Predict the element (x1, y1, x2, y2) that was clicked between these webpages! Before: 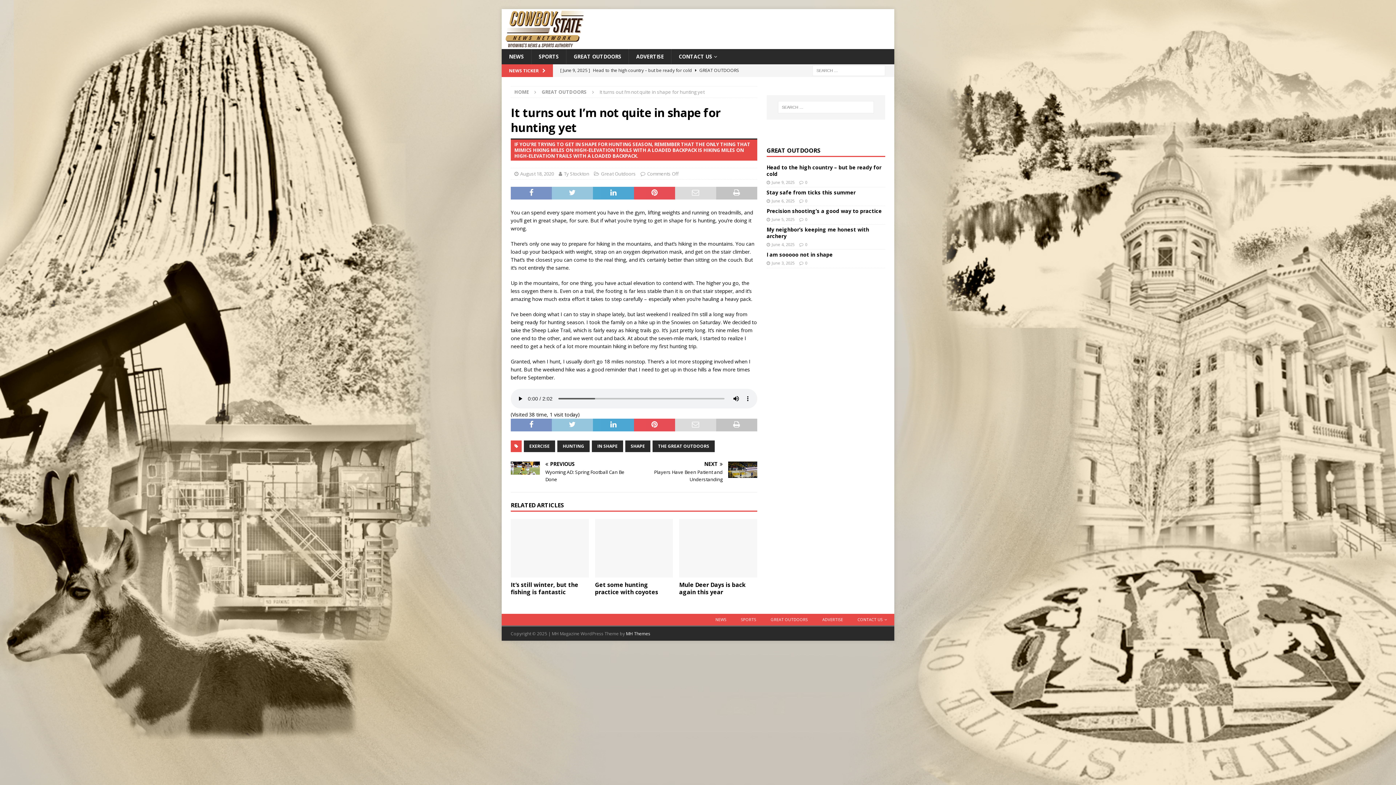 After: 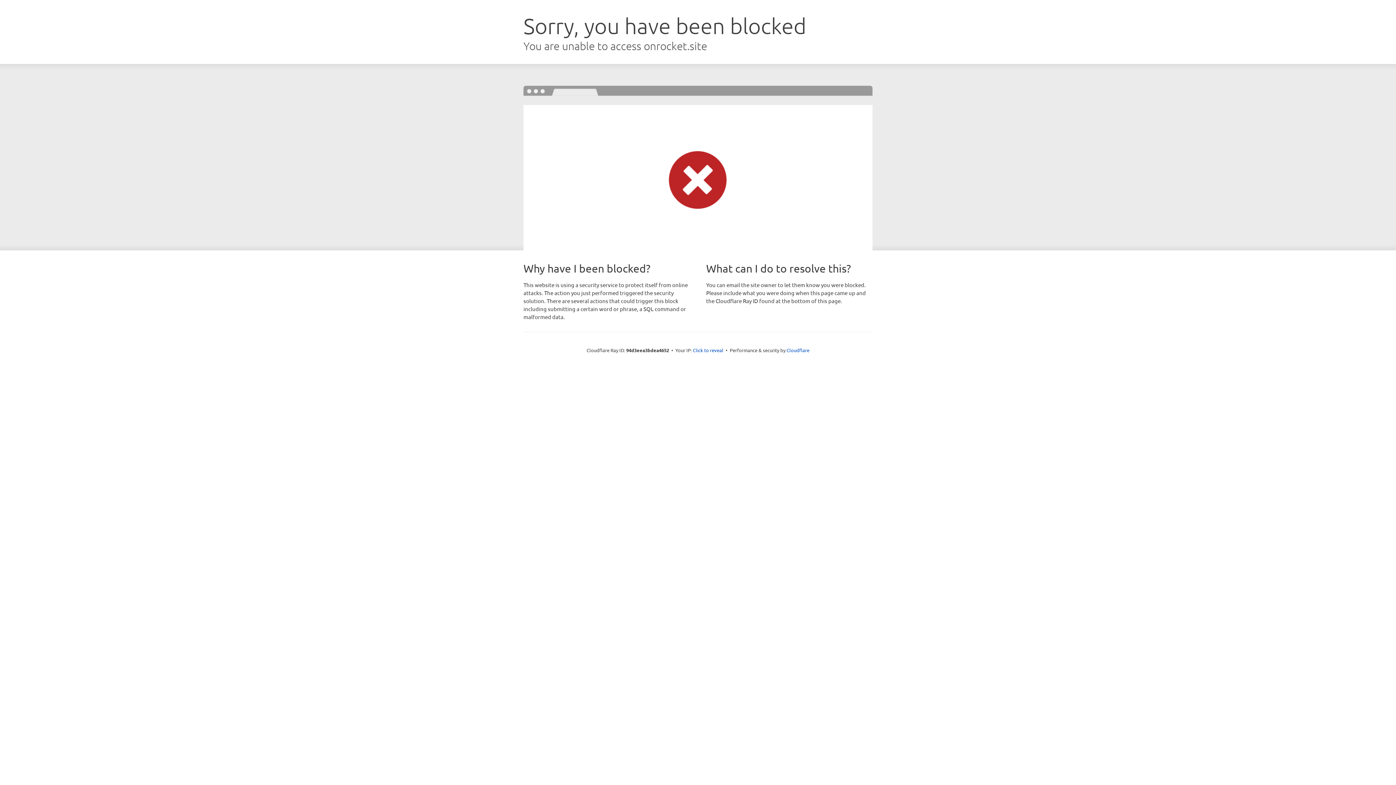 Action: bbox: (626, 631, 650, 637) label: MH Themes